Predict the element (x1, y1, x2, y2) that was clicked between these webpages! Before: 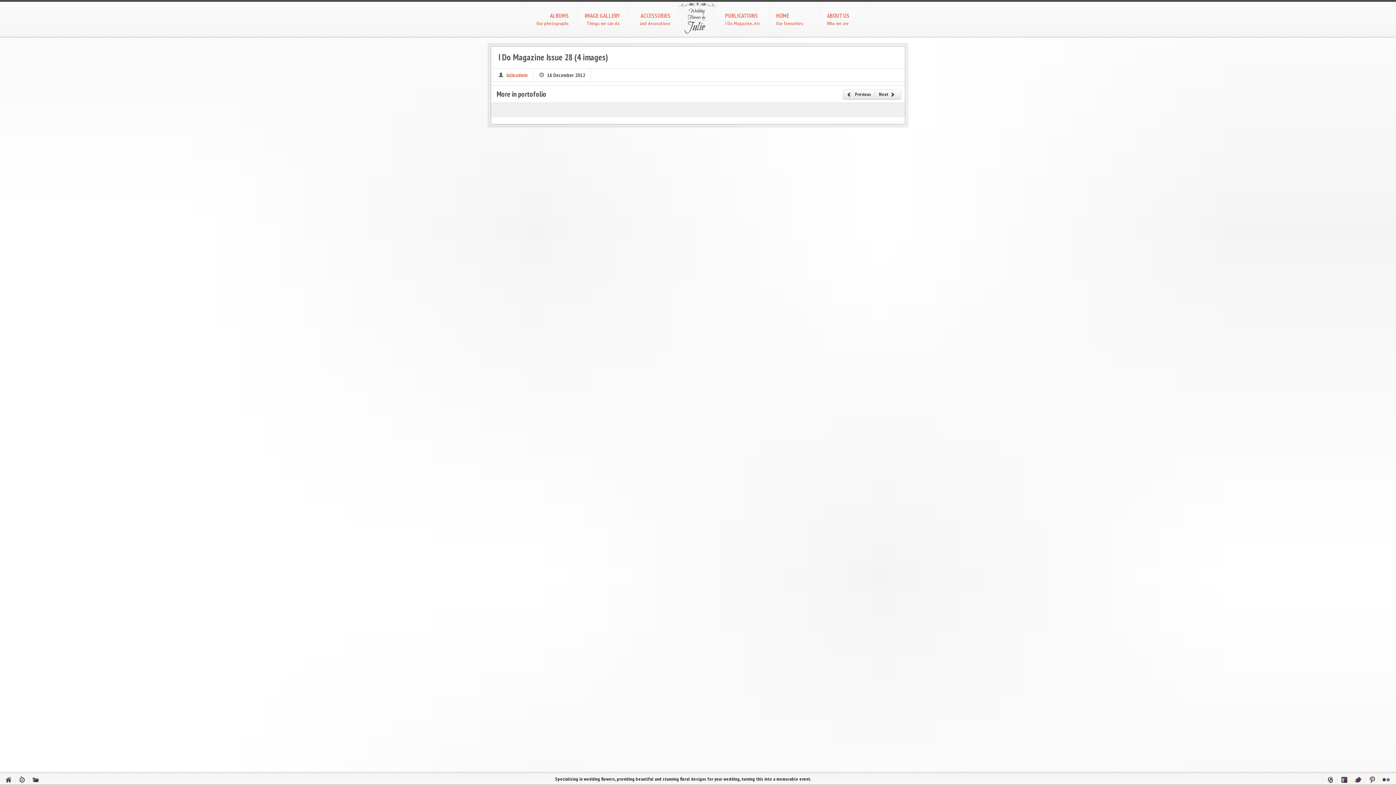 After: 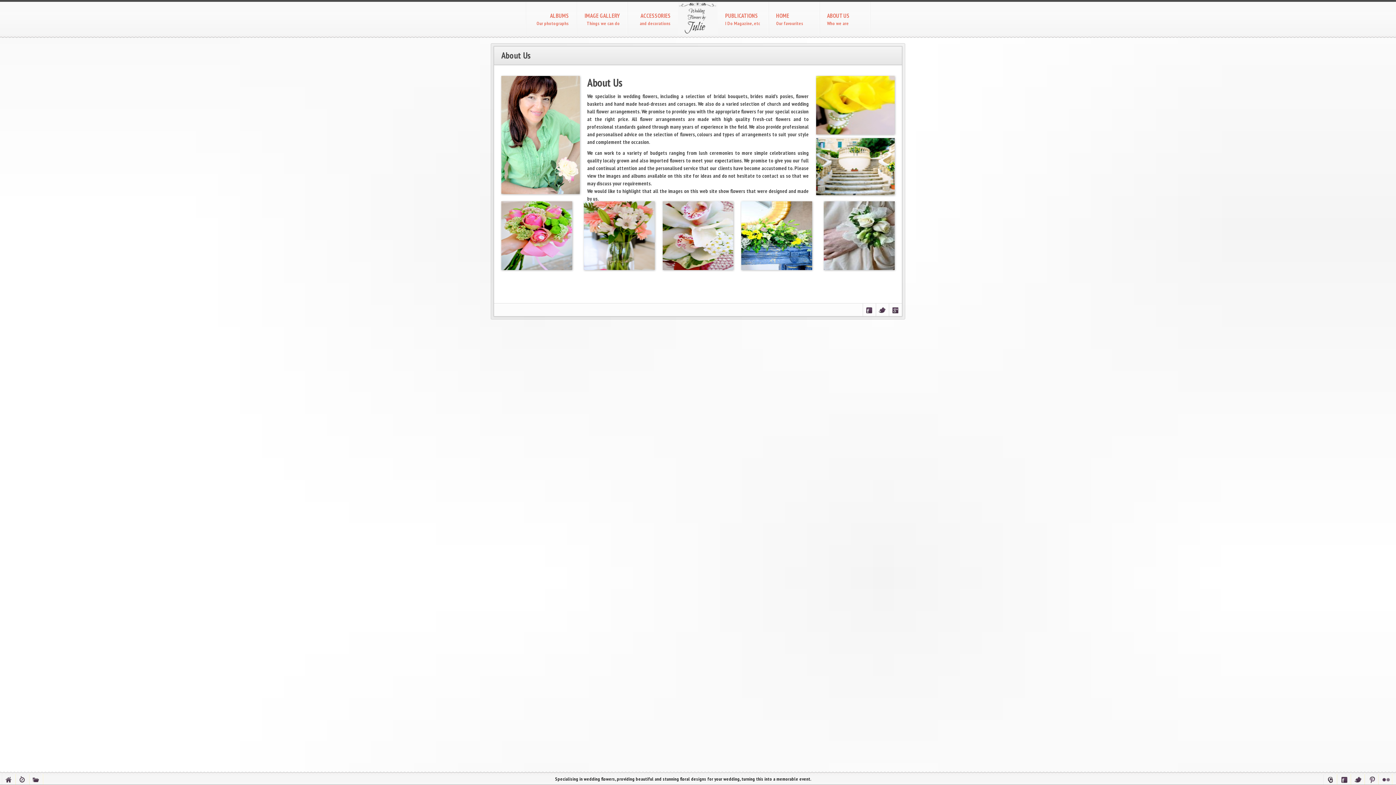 Action: bbox: (820, 1, 870, 35) label: ABOUT US
Who we are